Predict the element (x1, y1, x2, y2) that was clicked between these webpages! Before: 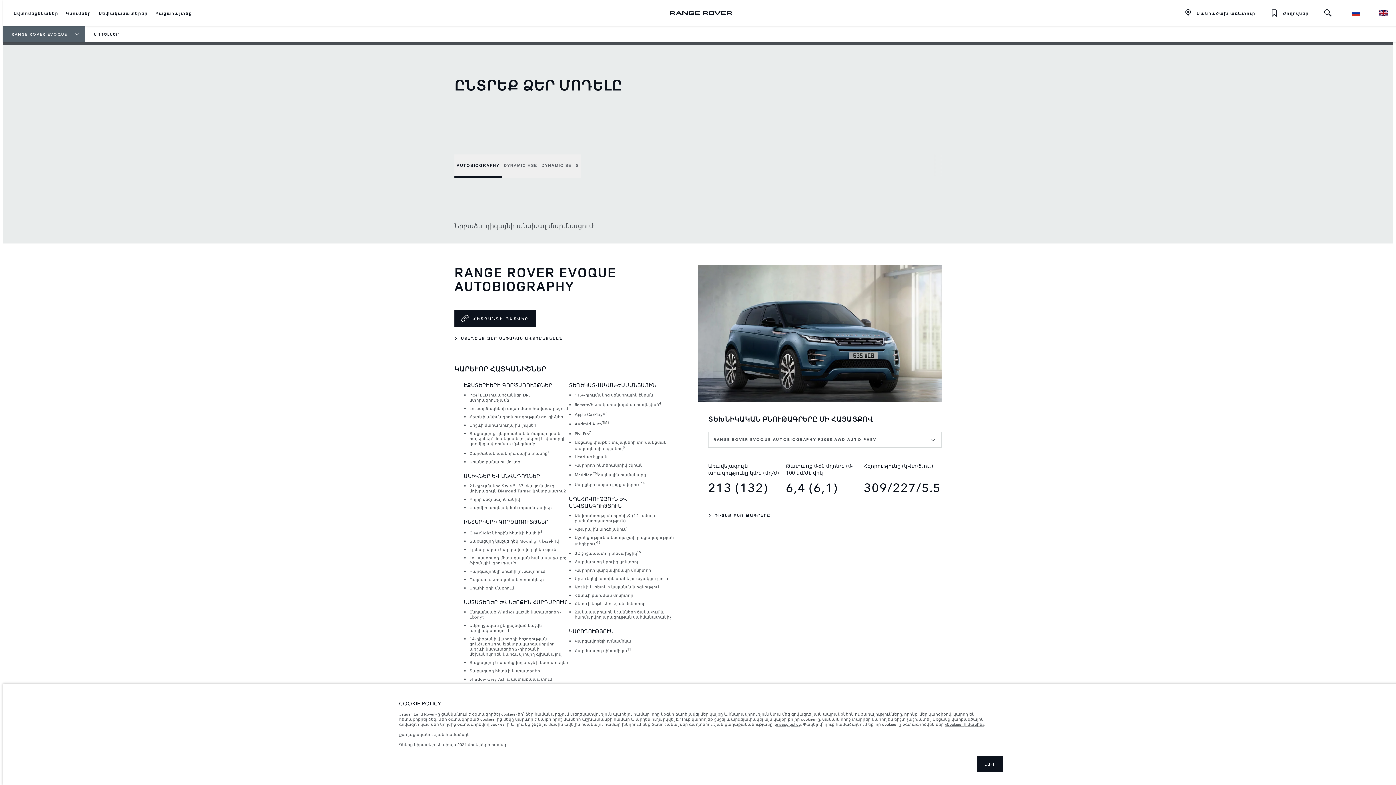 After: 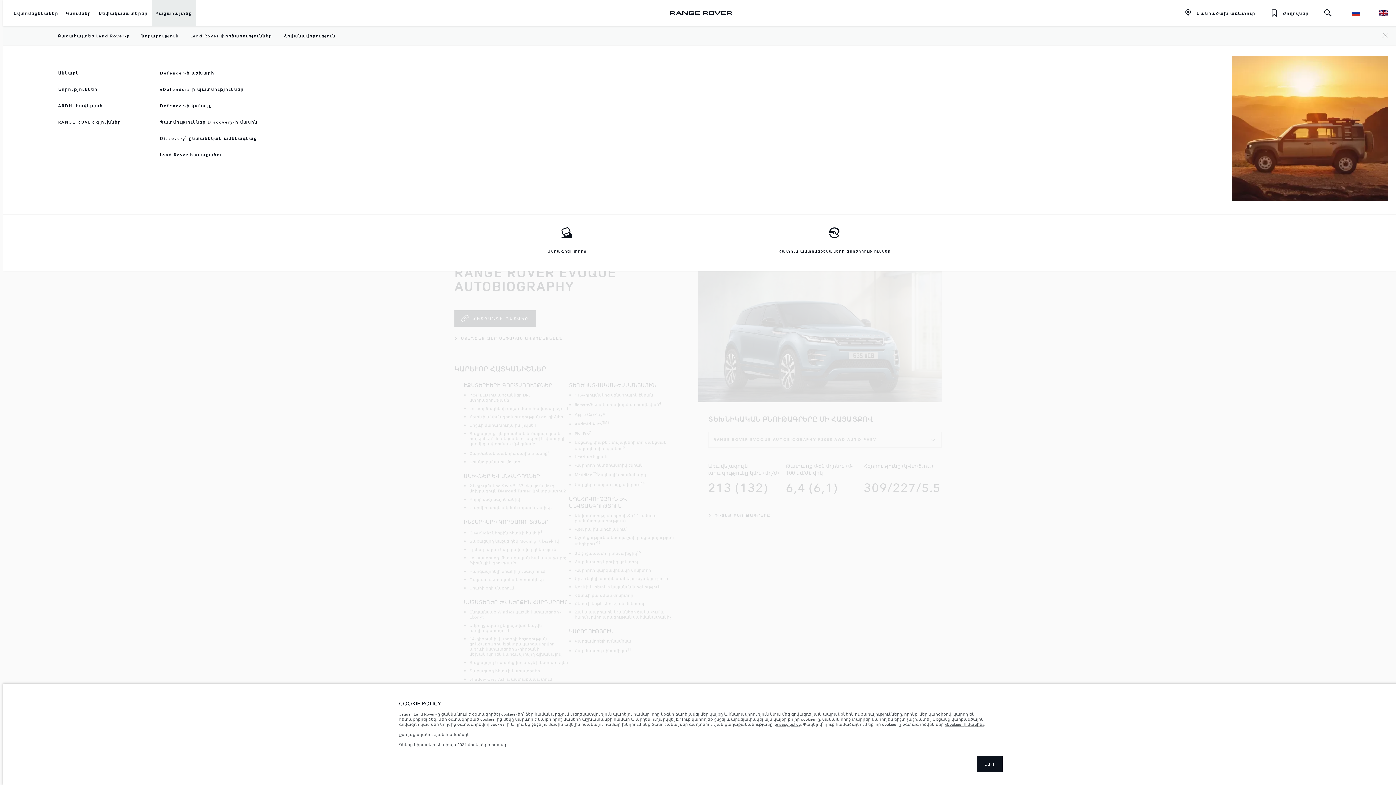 Action: bbox: (151, 0, 195, 26) label: Բացահայտեք